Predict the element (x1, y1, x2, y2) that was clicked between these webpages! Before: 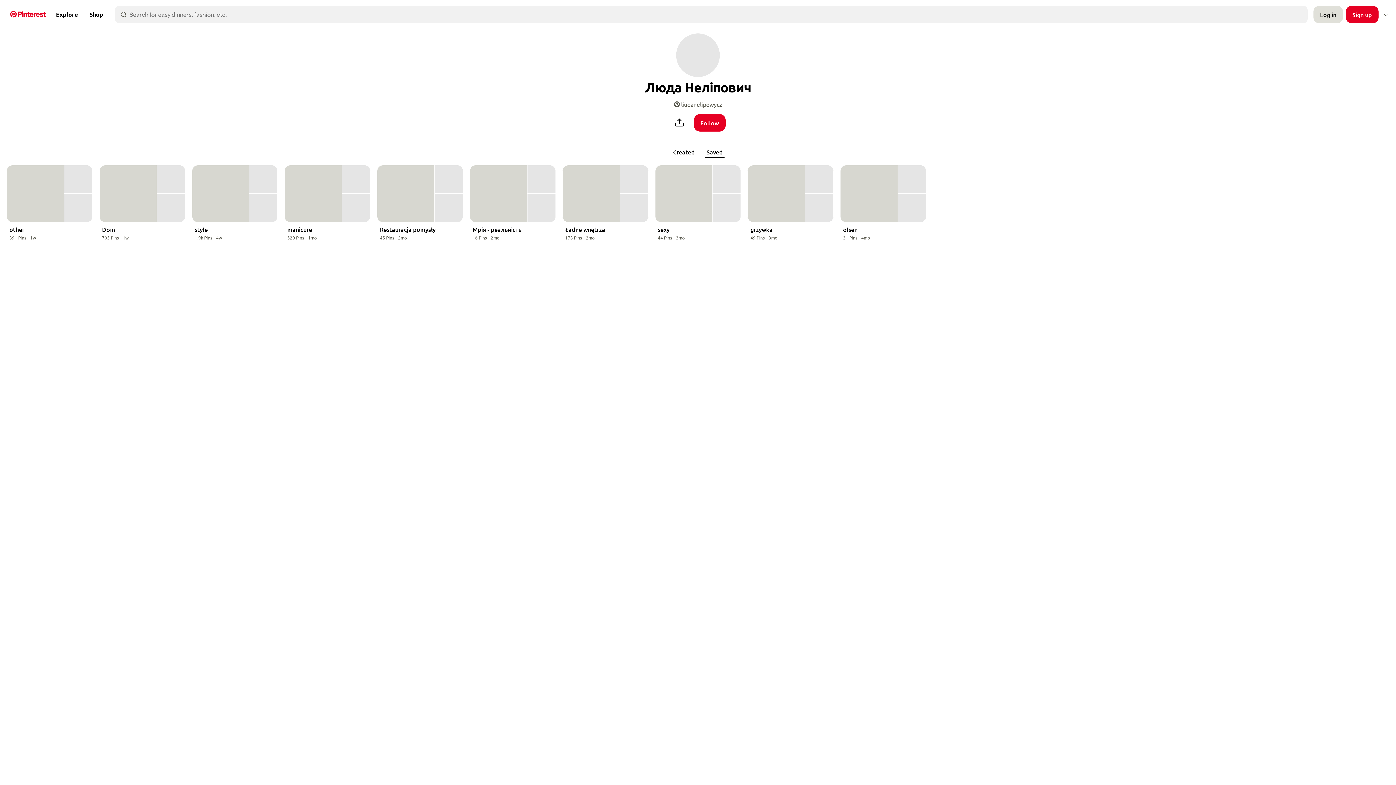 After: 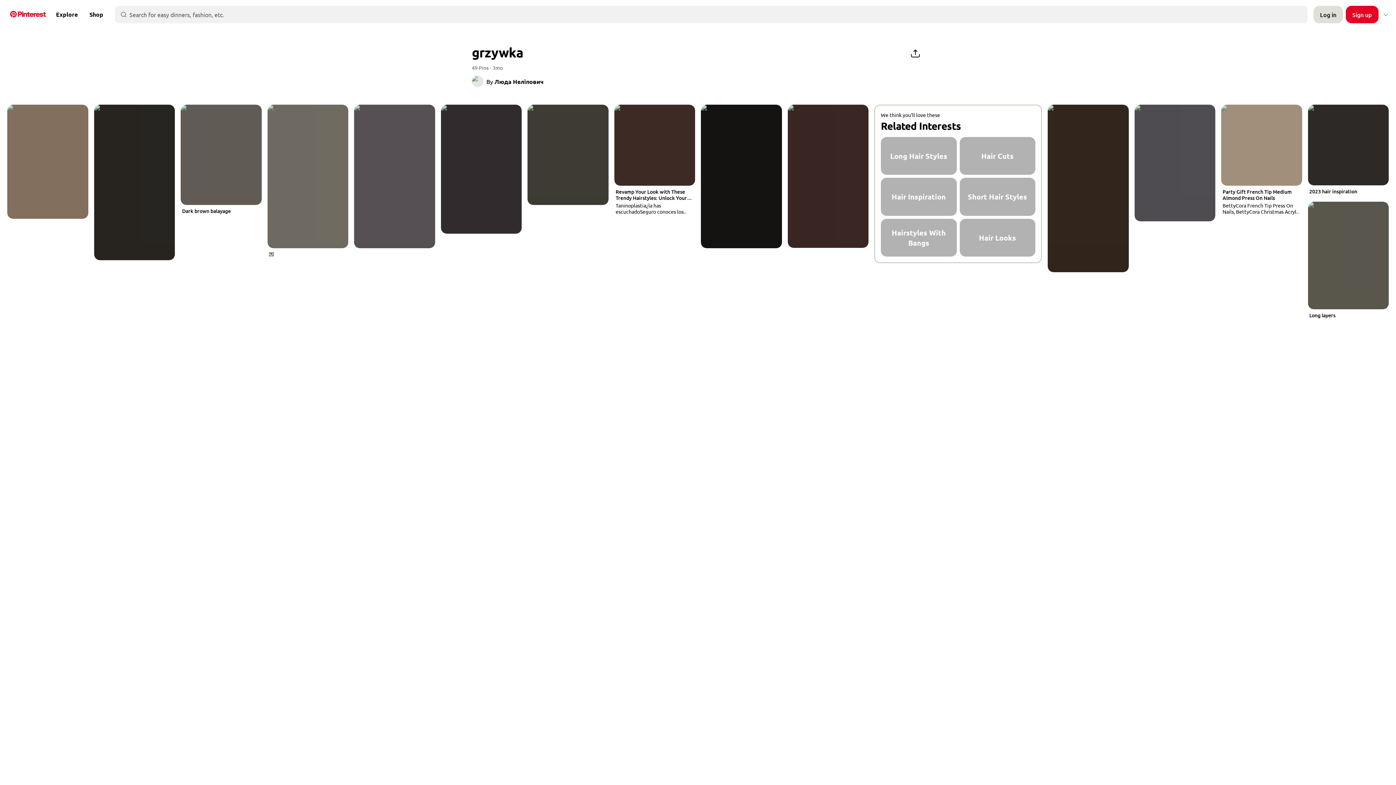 Action: bbox: (747, 162, 833, 243) label: grzywka
,
49 Pins
·
,
3mo